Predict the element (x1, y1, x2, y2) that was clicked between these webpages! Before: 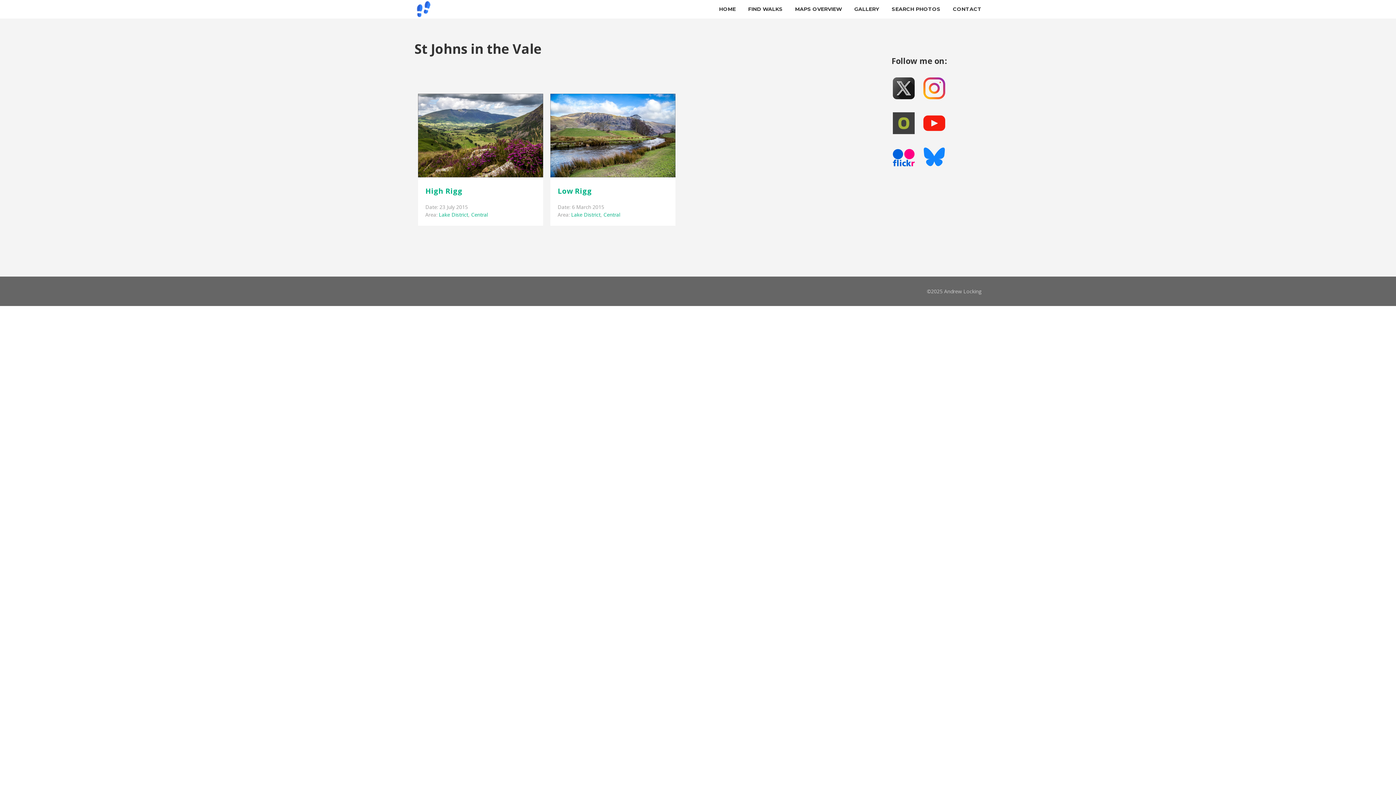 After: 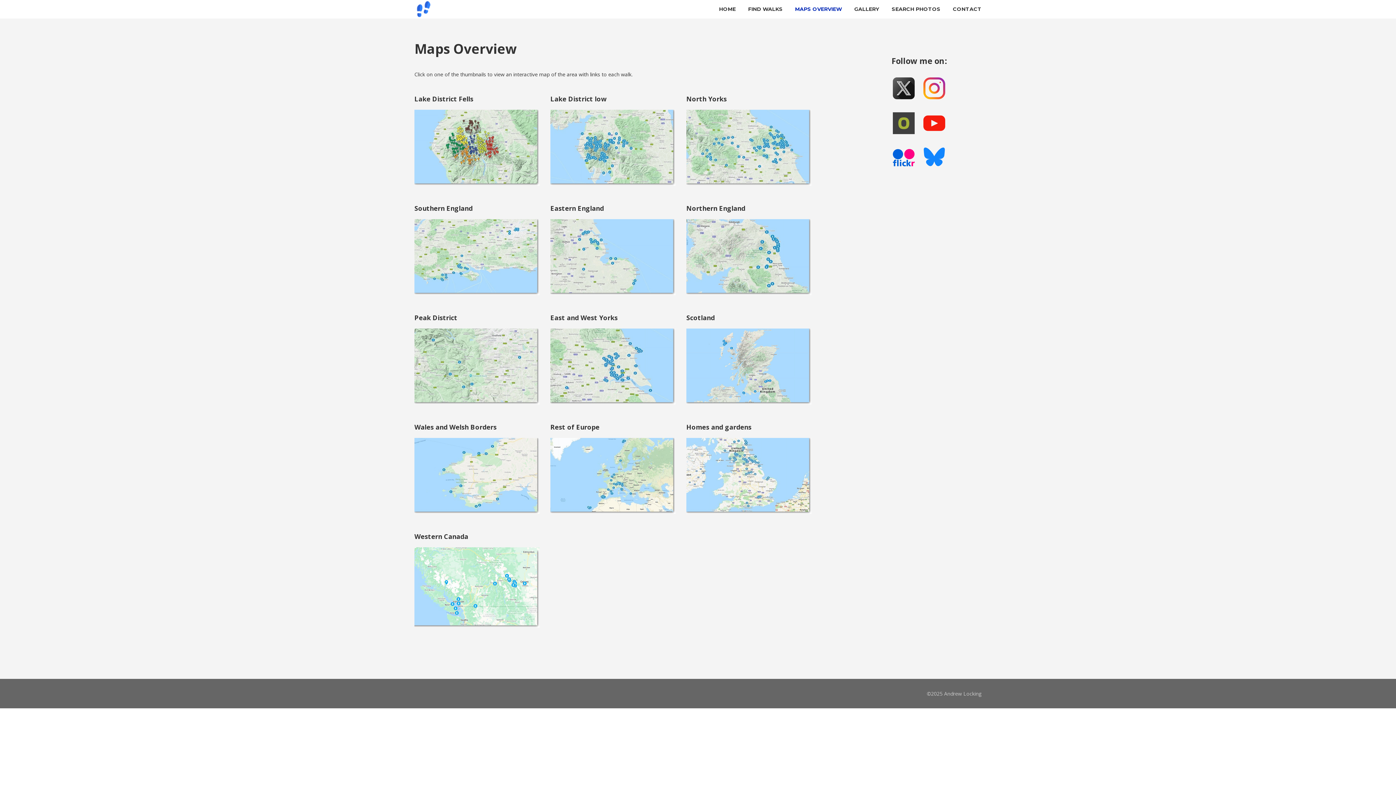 Action: bbox: (795, 0, 842, 18) label: MAPS OVERVIEW